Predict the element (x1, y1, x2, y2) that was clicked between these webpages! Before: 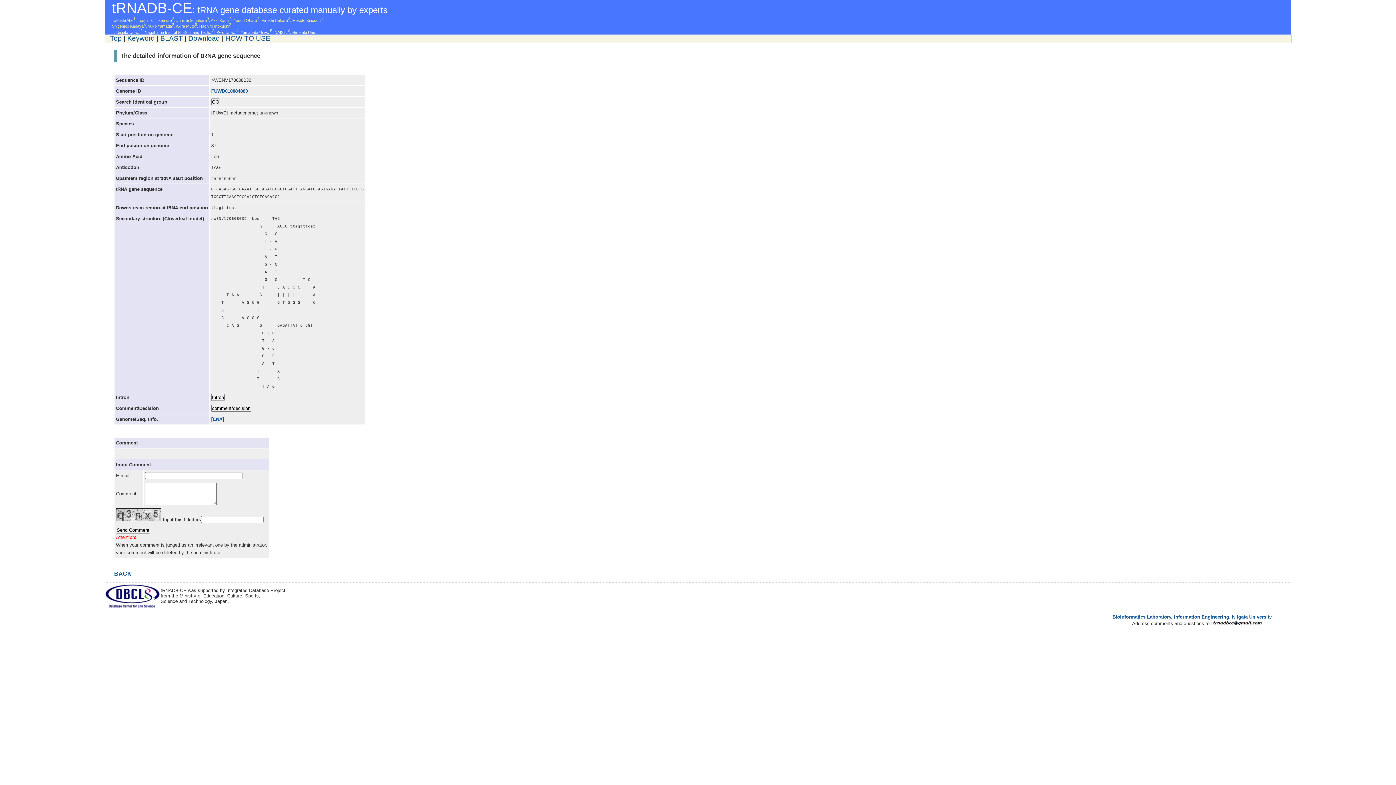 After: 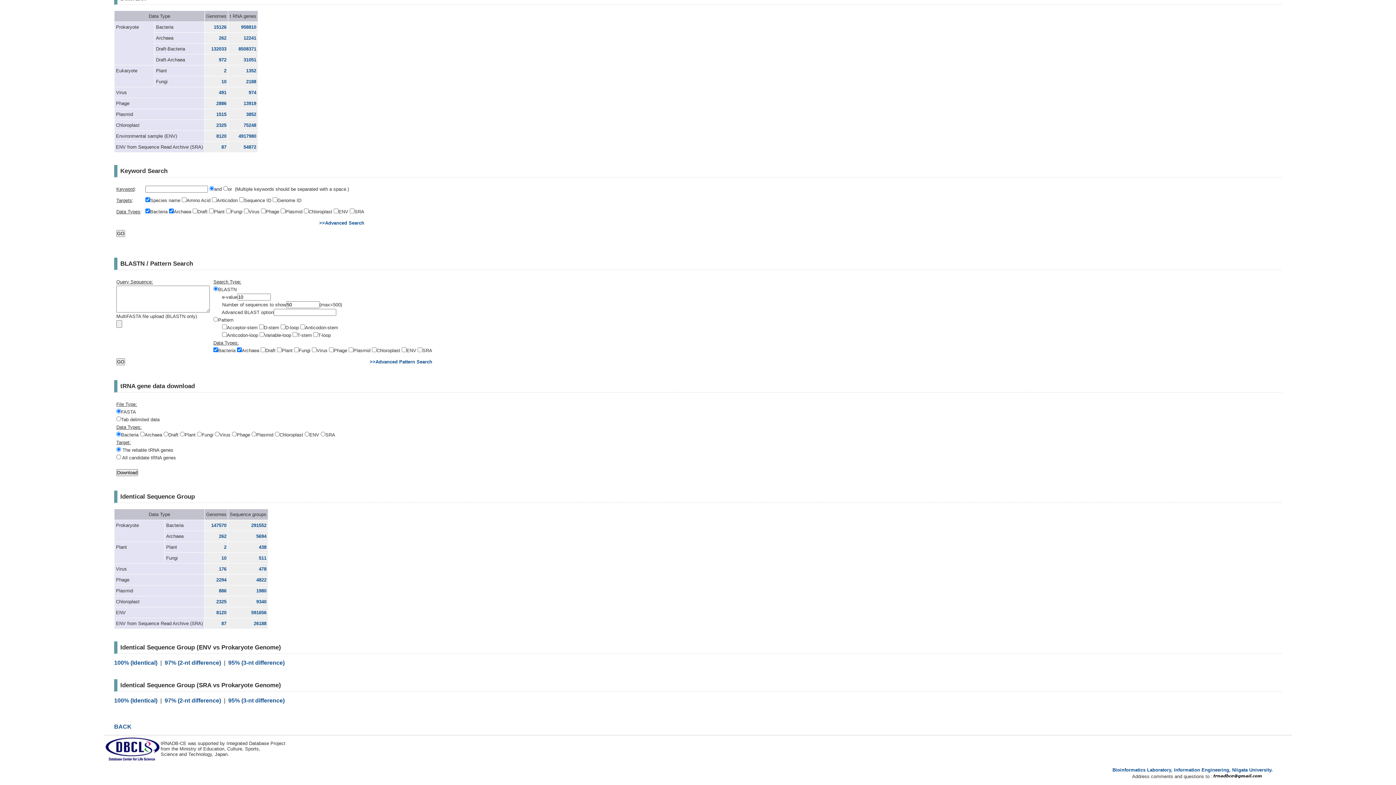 Action: label: Download bbox: (188, 34, 220, 42)